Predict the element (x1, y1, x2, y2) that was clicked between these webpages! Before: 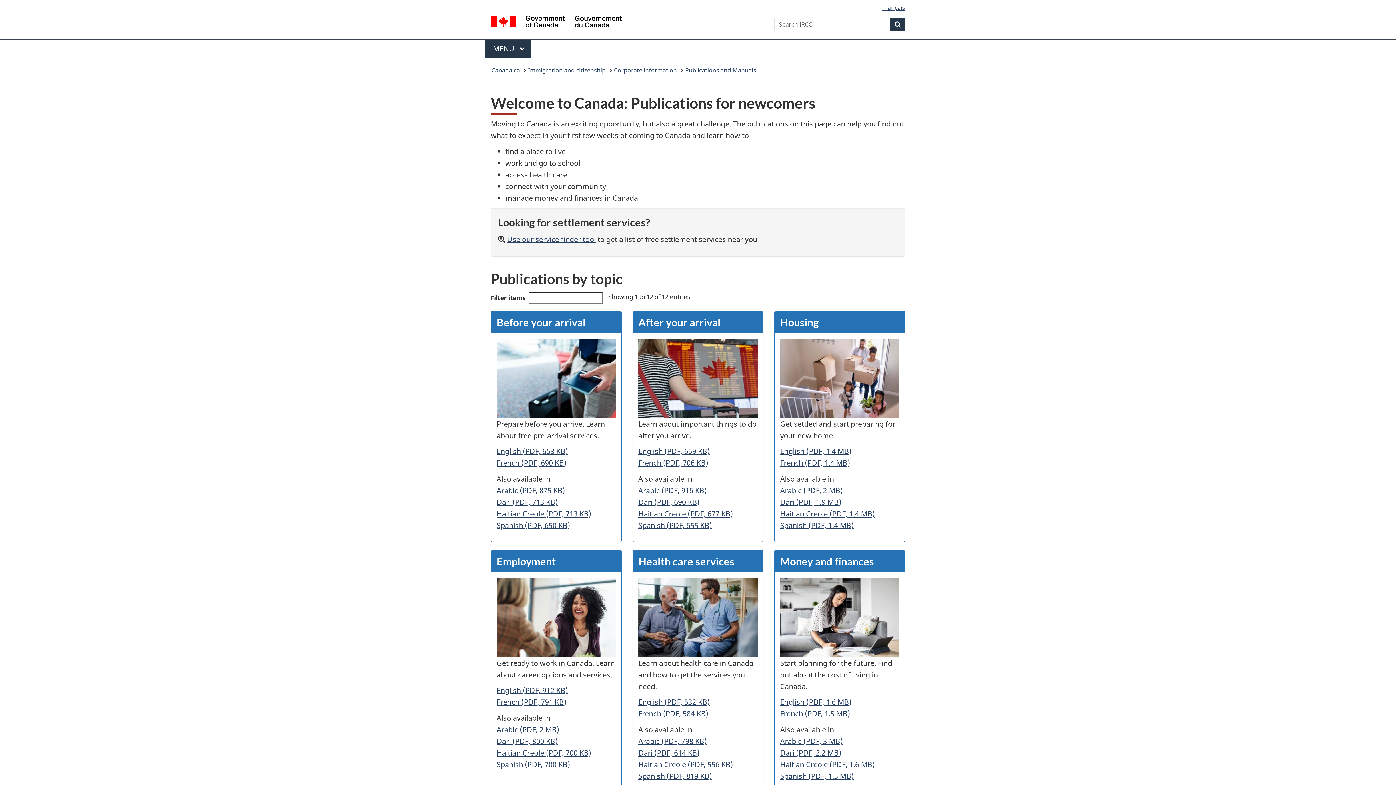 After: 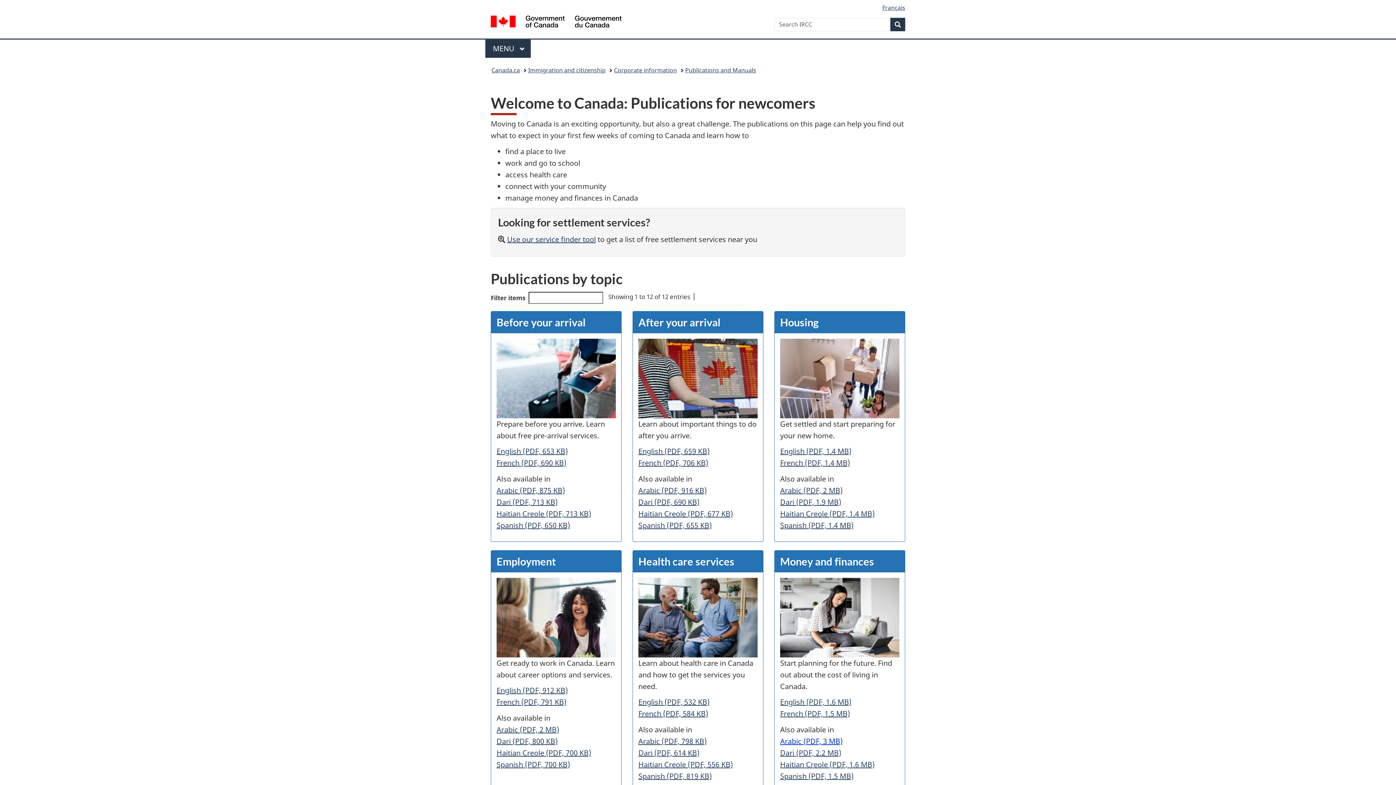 Action: label: Arabic (PDF, 3 MB) bbox: (780, 736, 842, 746)